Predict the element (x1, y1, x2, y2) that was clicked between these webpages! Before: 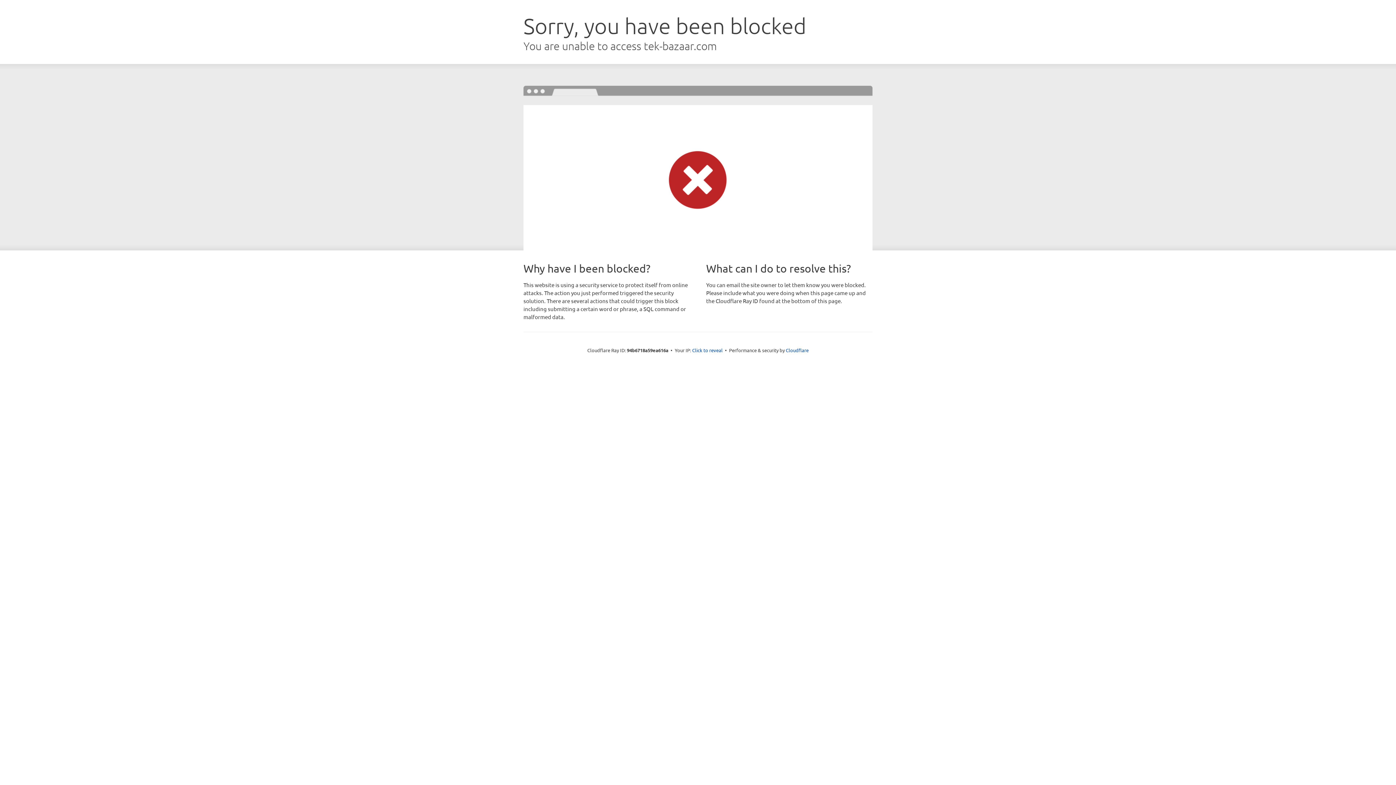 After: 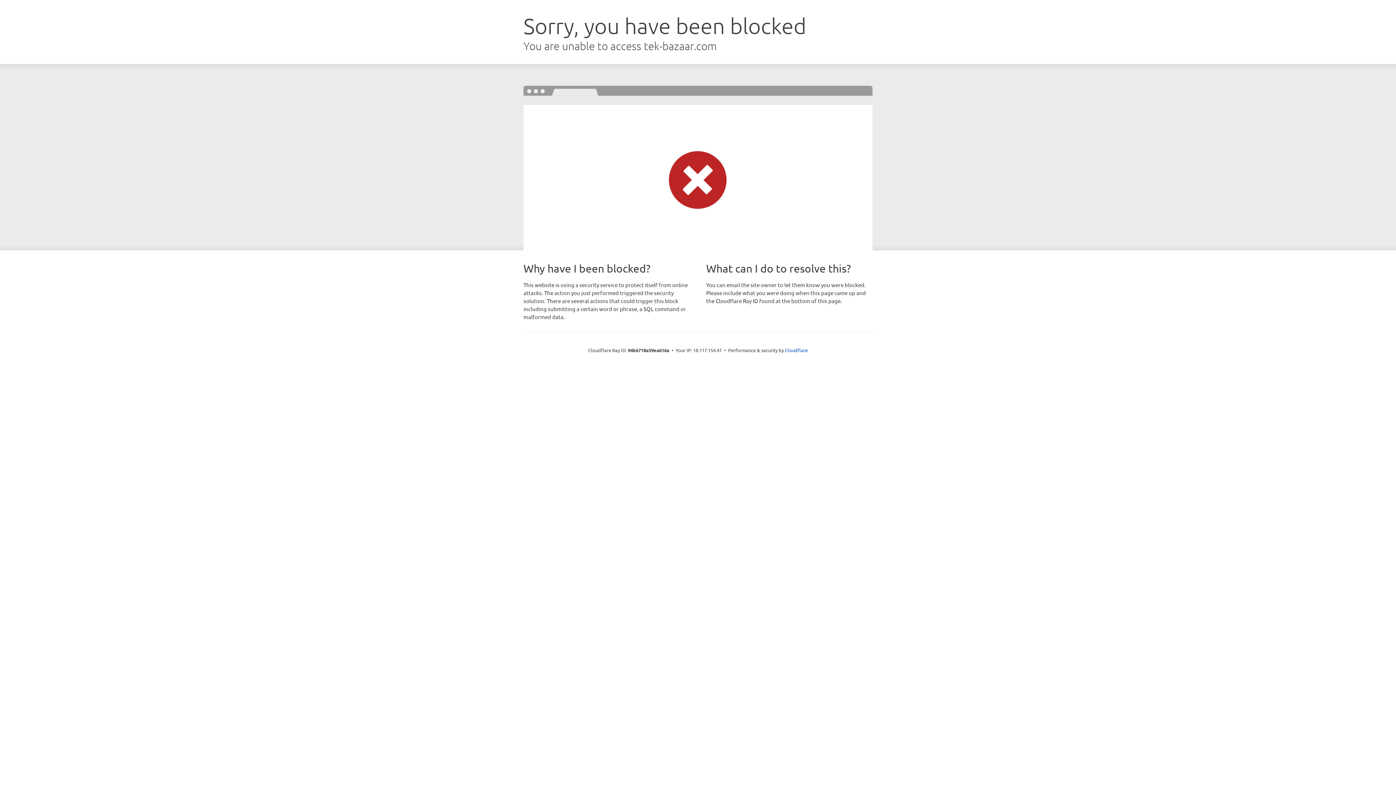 Action: bbox: (692, 346, 722, 353) label: Click to reveal